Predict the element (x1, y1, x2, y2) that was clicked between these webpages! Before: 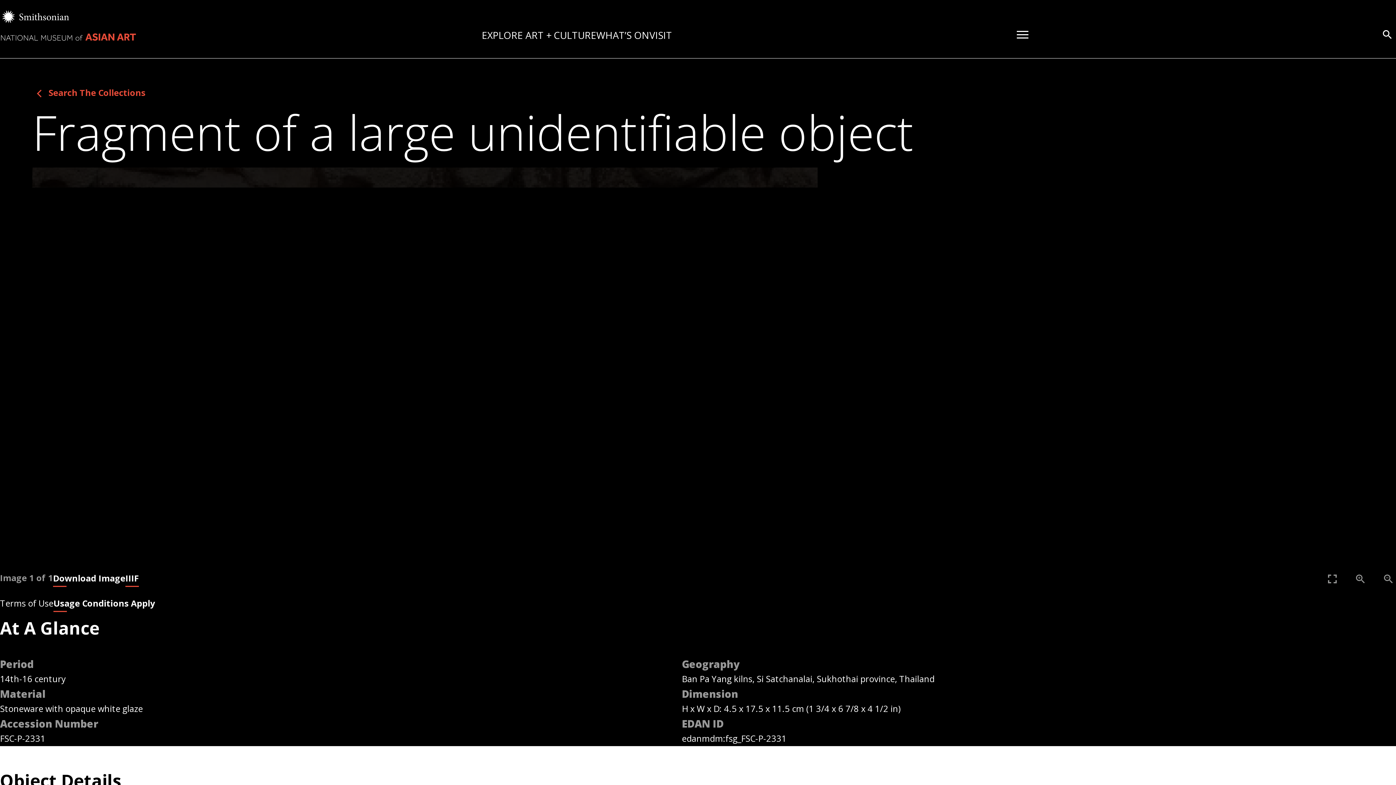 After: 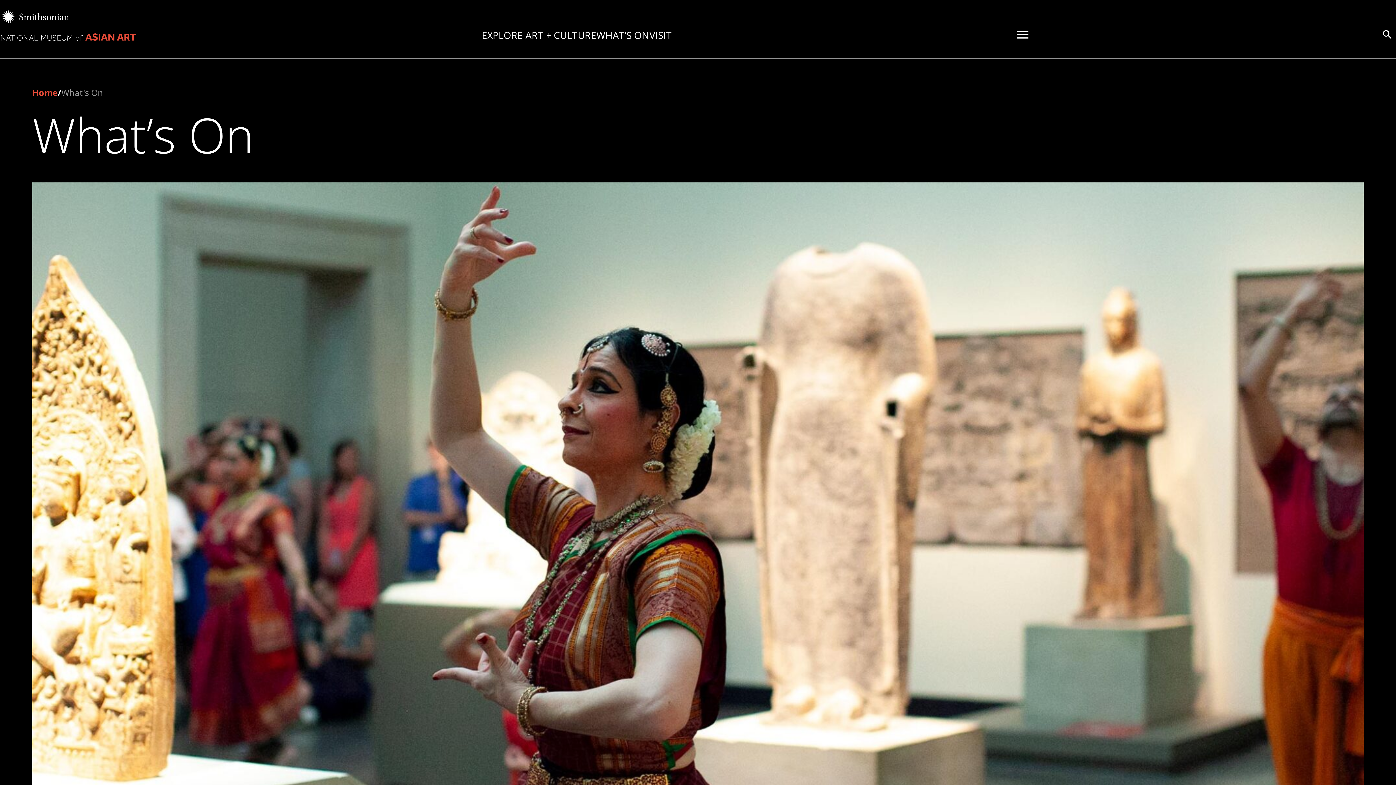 Action: bbox: (596, 28, 649, 41) label: WHAT’S ON